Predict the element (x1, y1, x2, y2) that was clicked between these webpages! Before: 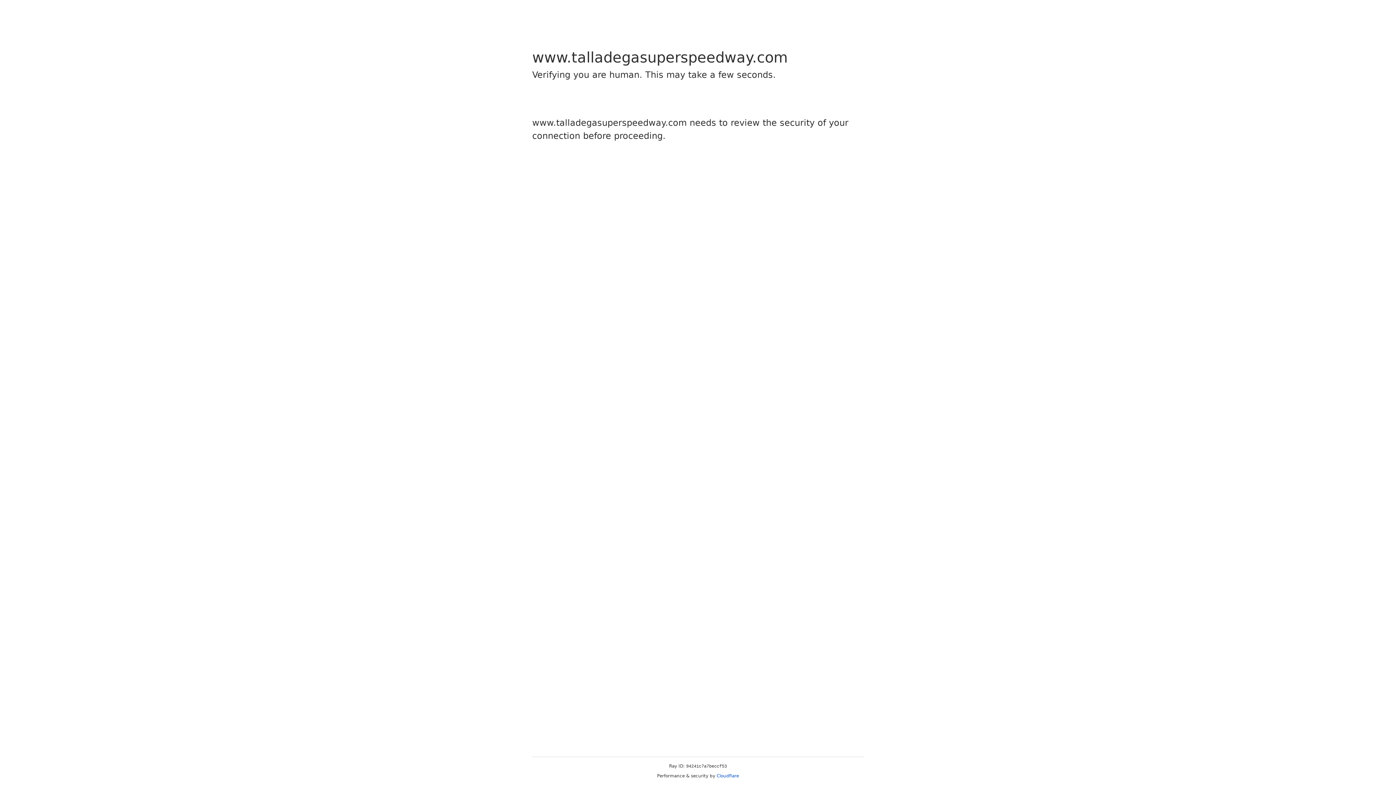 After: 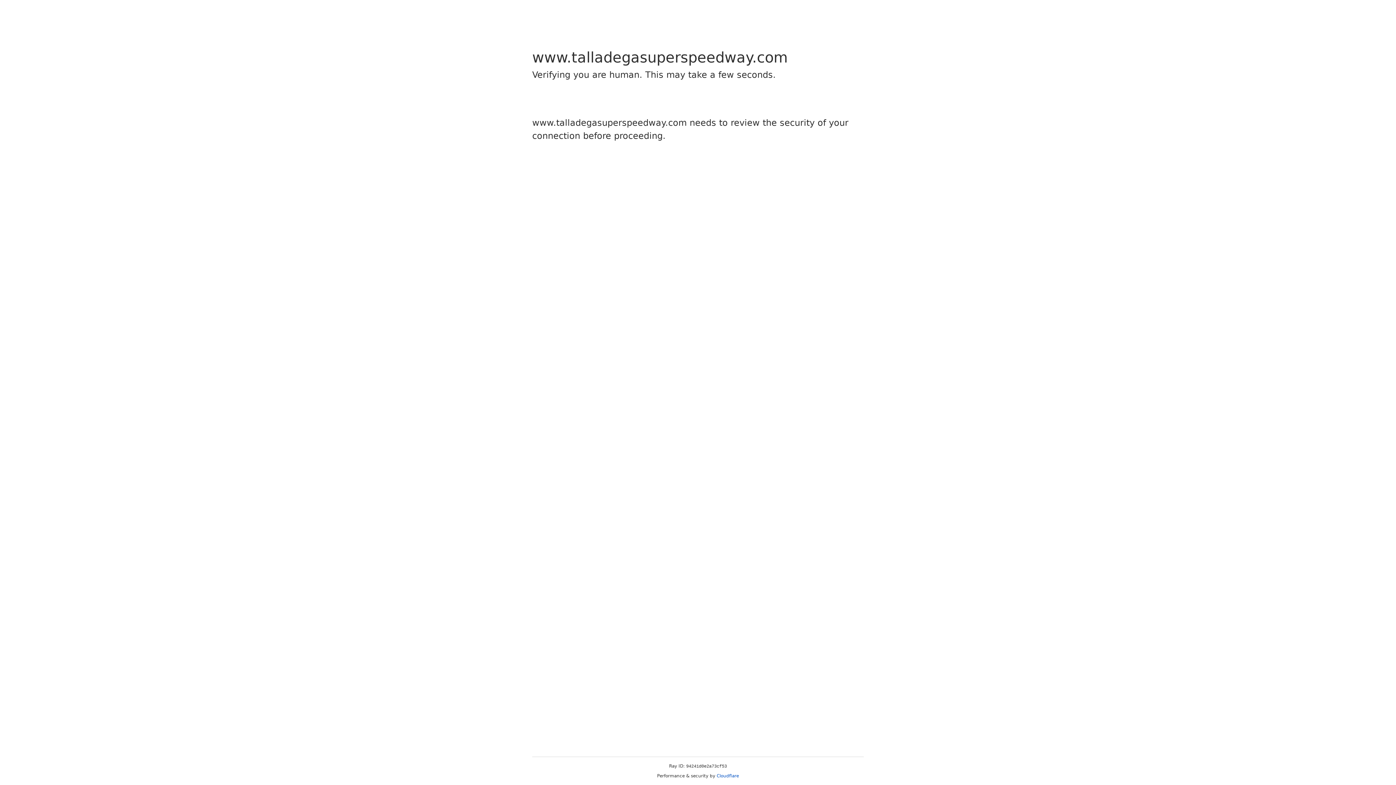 Action: label: Cloudflare bbox: (716, 773, 739, 778)